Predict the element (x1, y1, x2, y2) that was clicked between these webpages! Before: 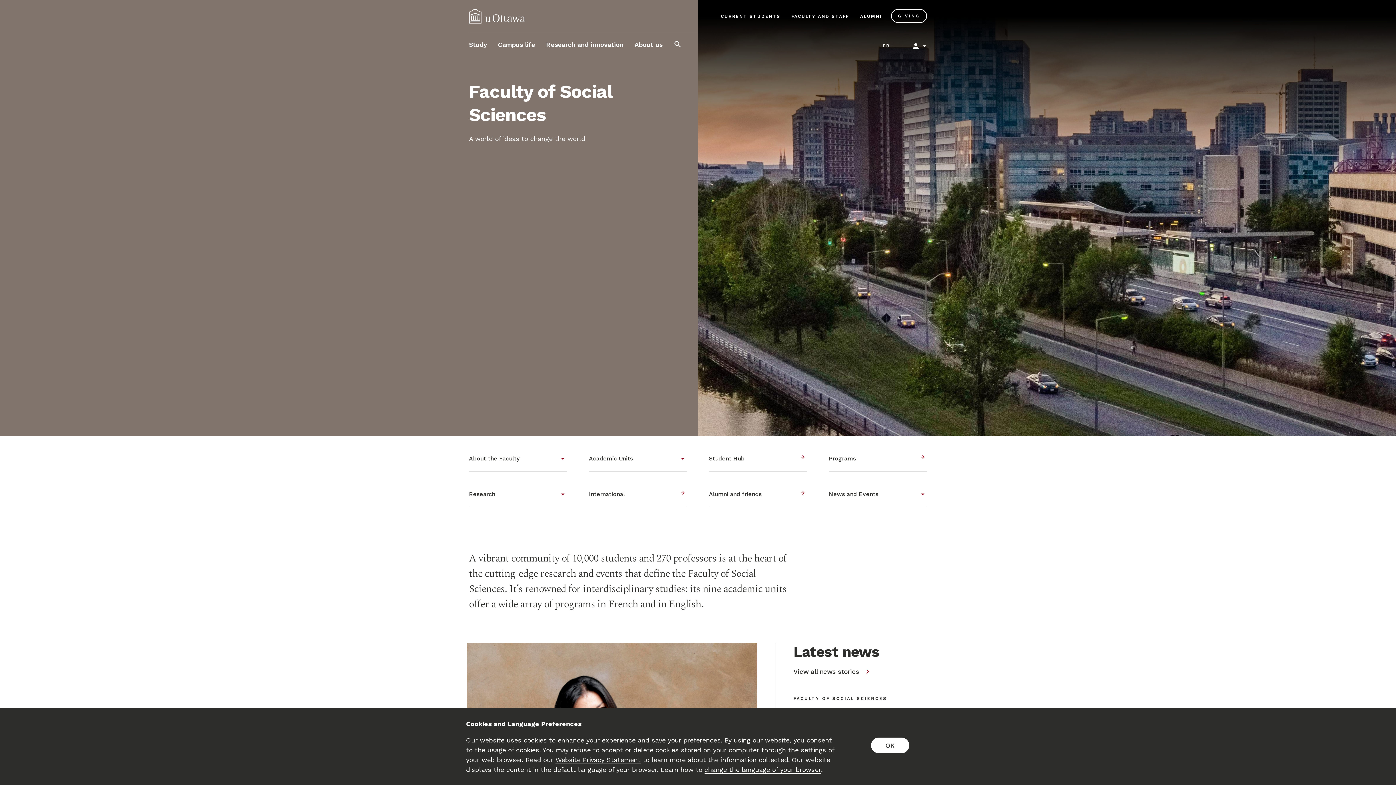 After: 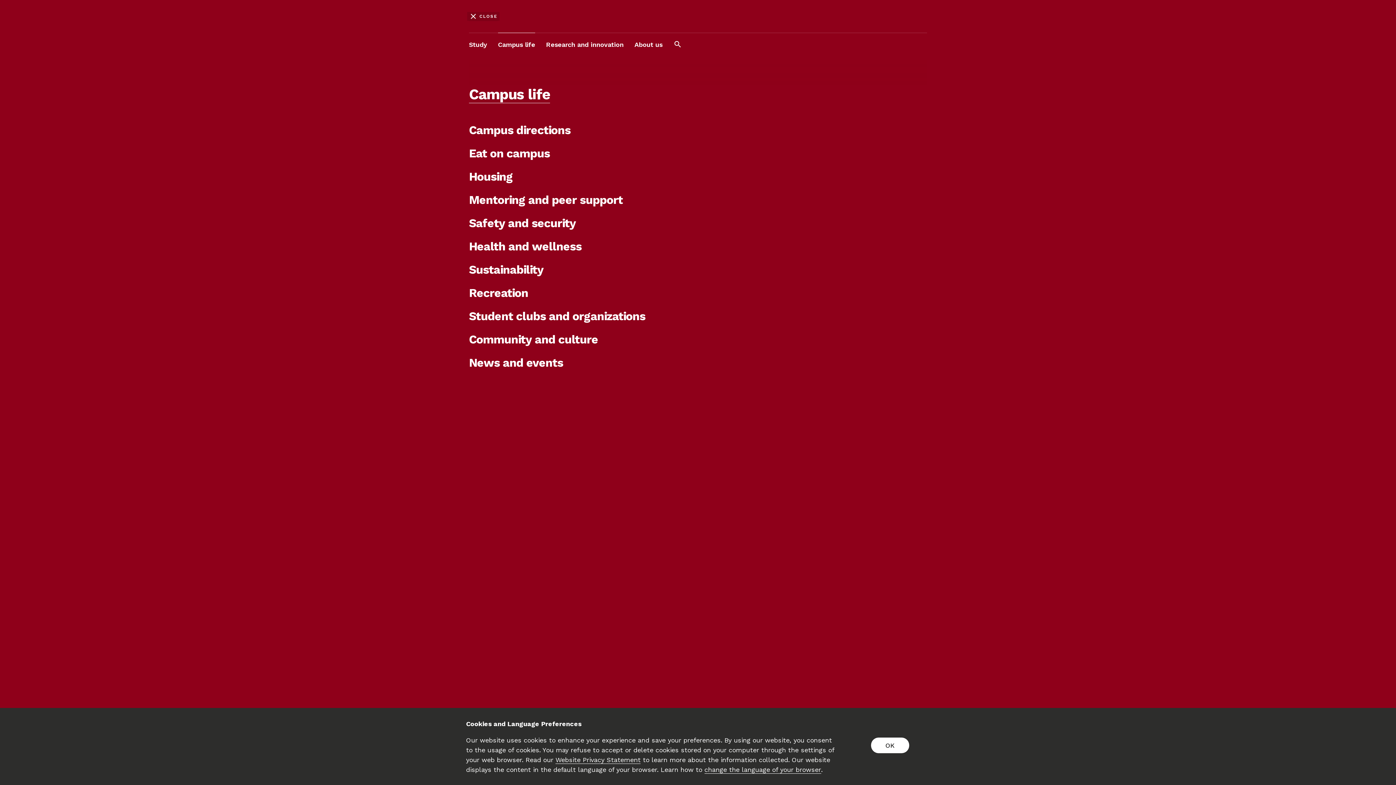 Action: label: Campus life bbox: (498, 33, 535, 56)